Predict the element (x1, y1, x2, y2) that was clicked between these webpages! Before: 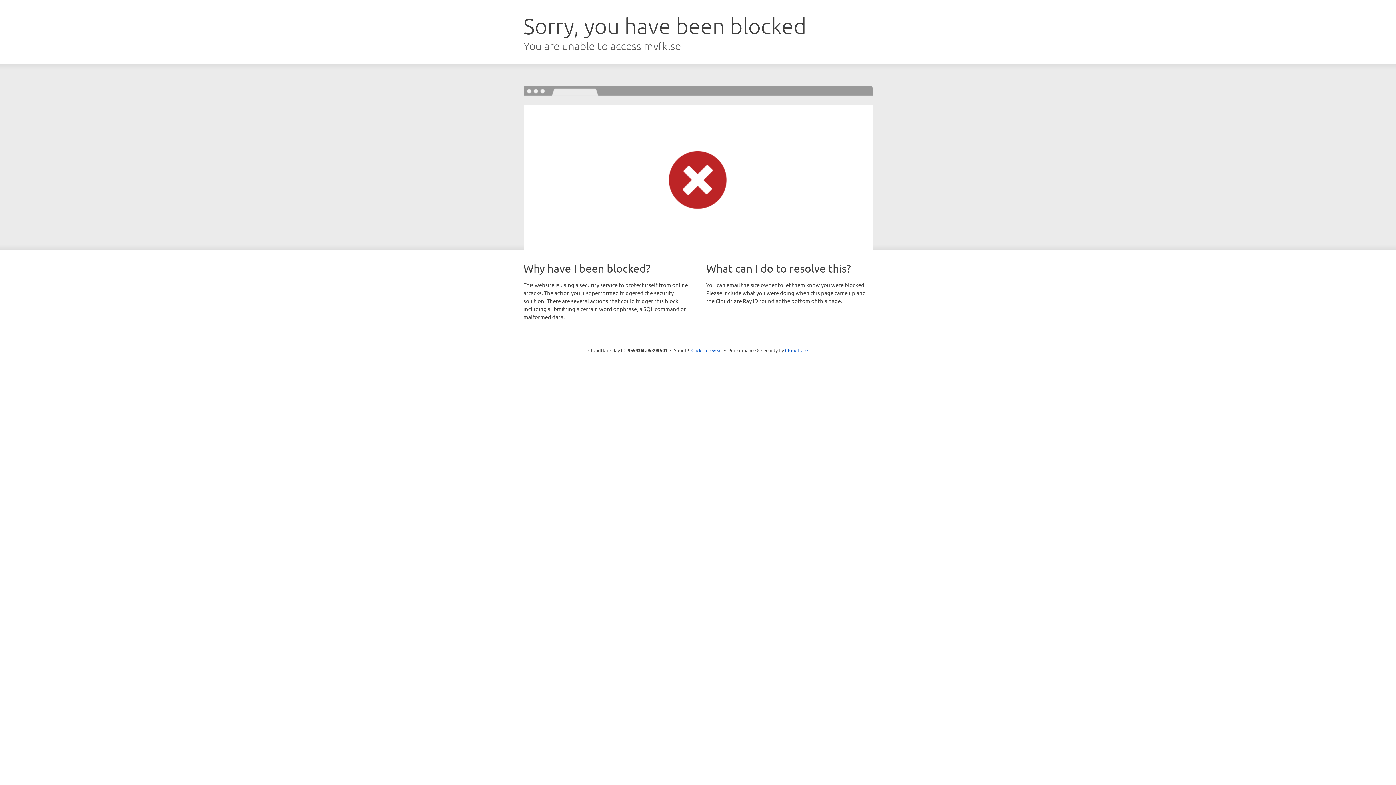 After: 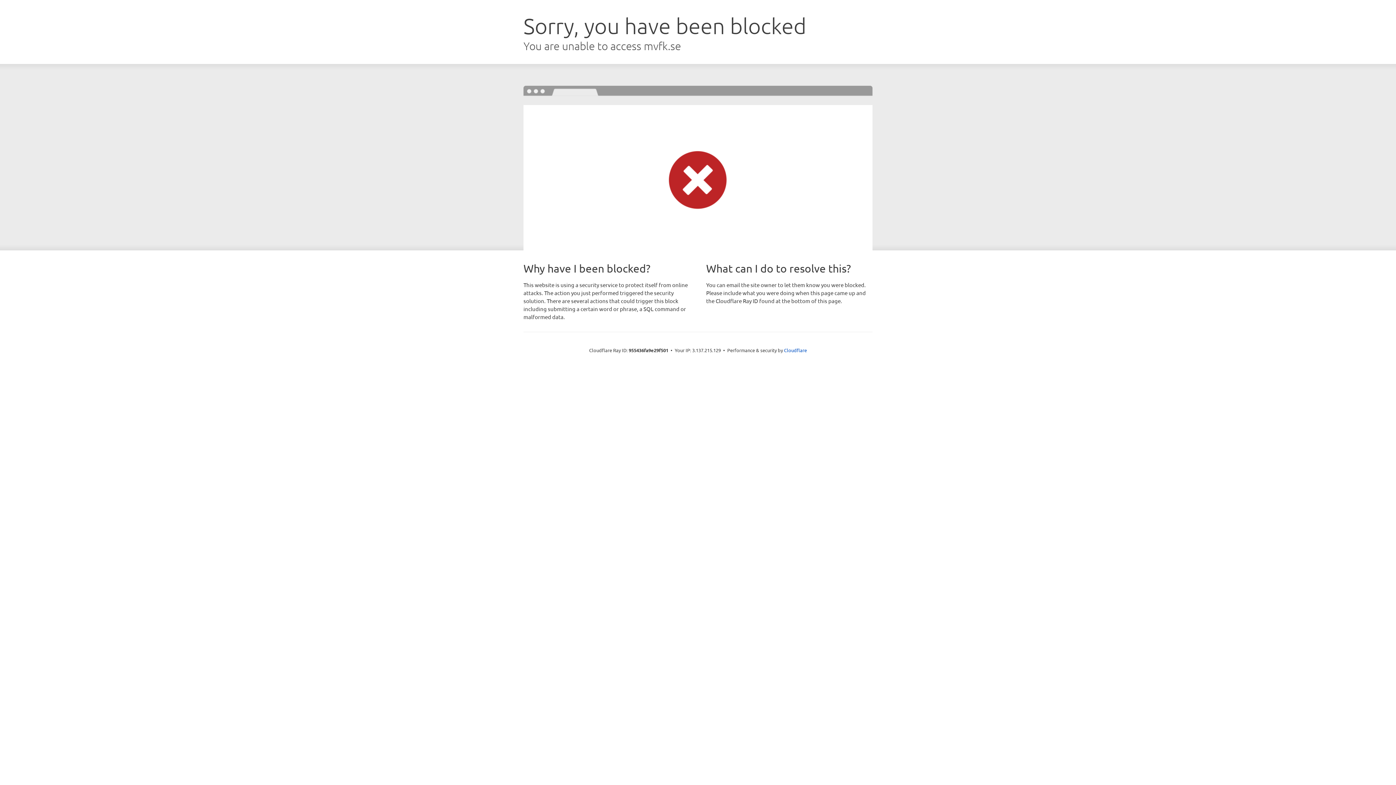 Action: label: Click to reveal bbox: (691, 346, 722, 353)